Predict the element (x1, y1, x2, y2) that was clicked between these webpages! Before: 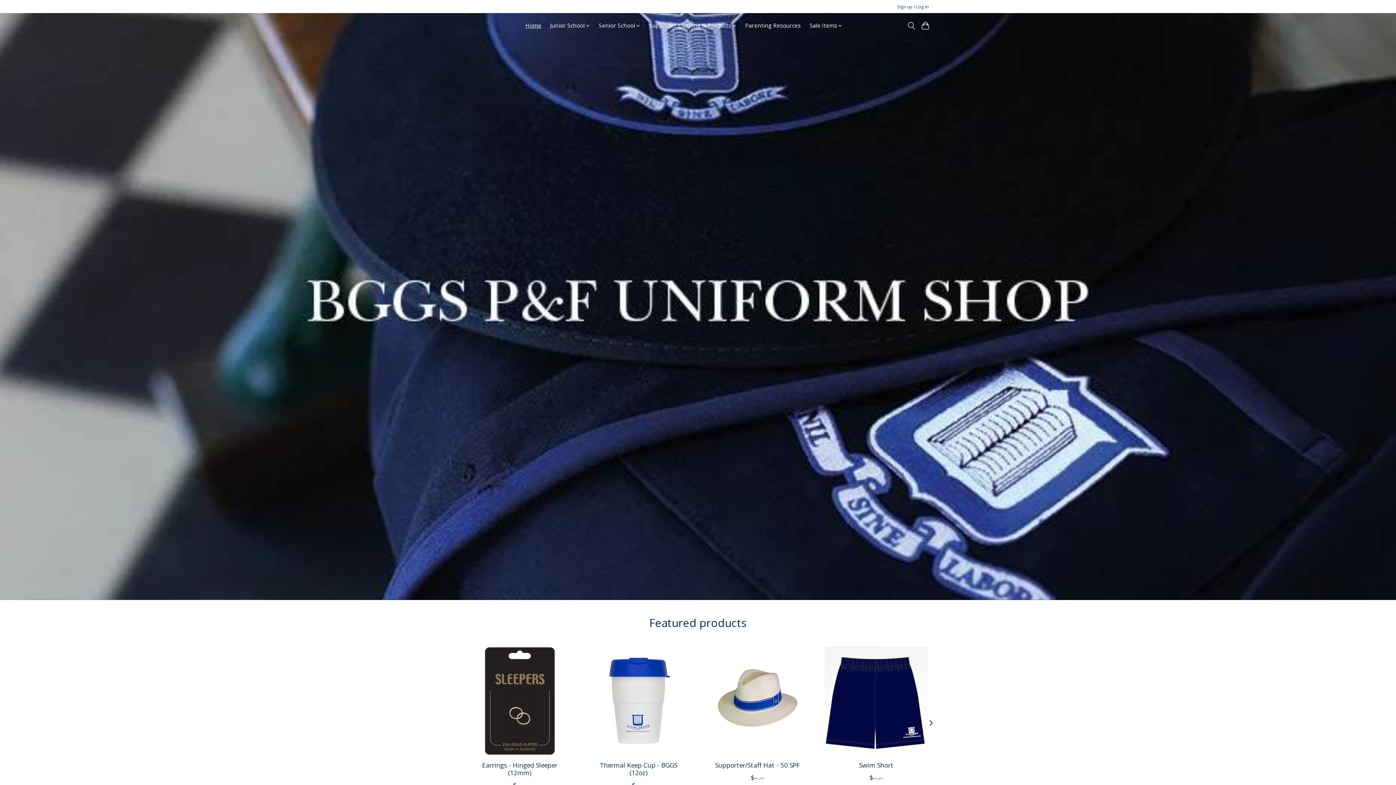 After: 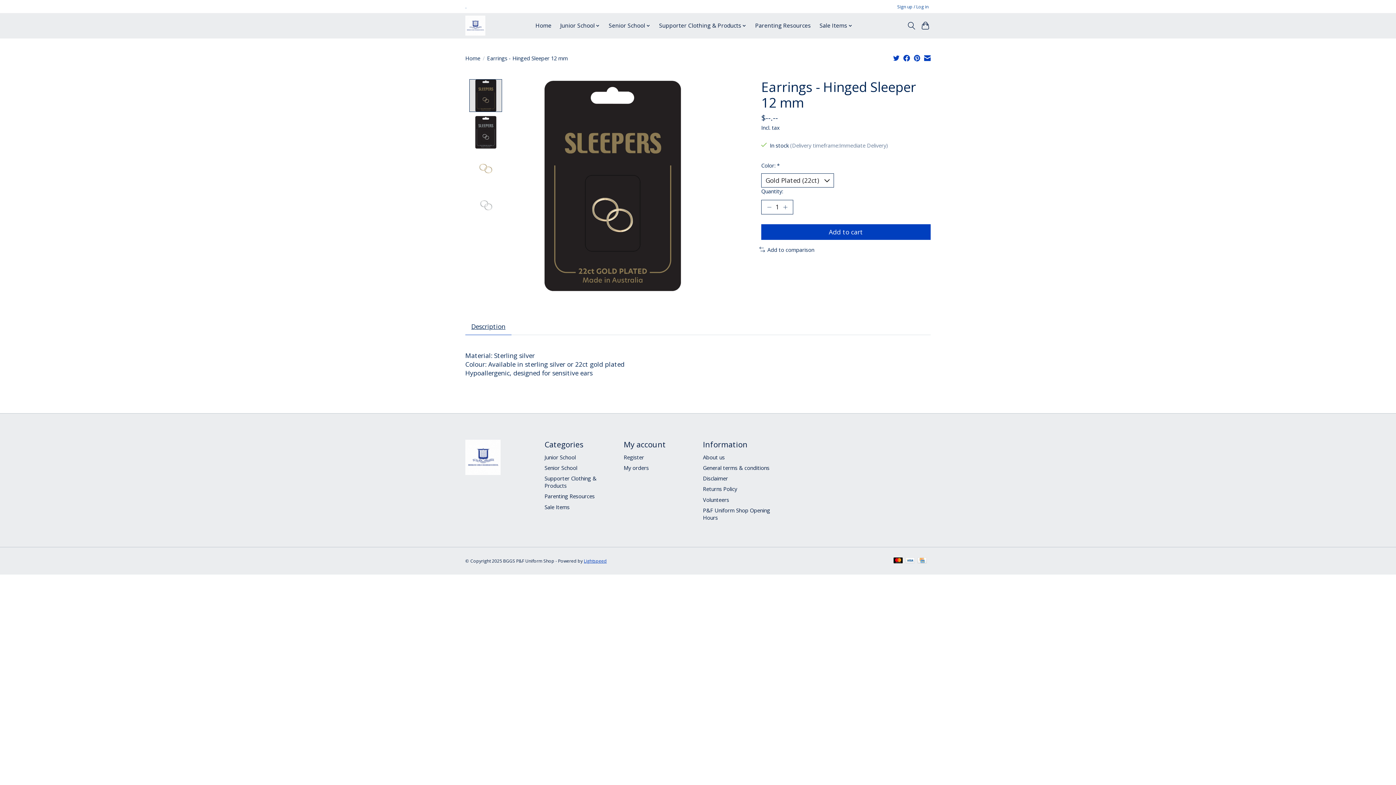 Action: label: Earrings - Hinged Sleeper (12mm) bbox: (482, 760, 557, 777)